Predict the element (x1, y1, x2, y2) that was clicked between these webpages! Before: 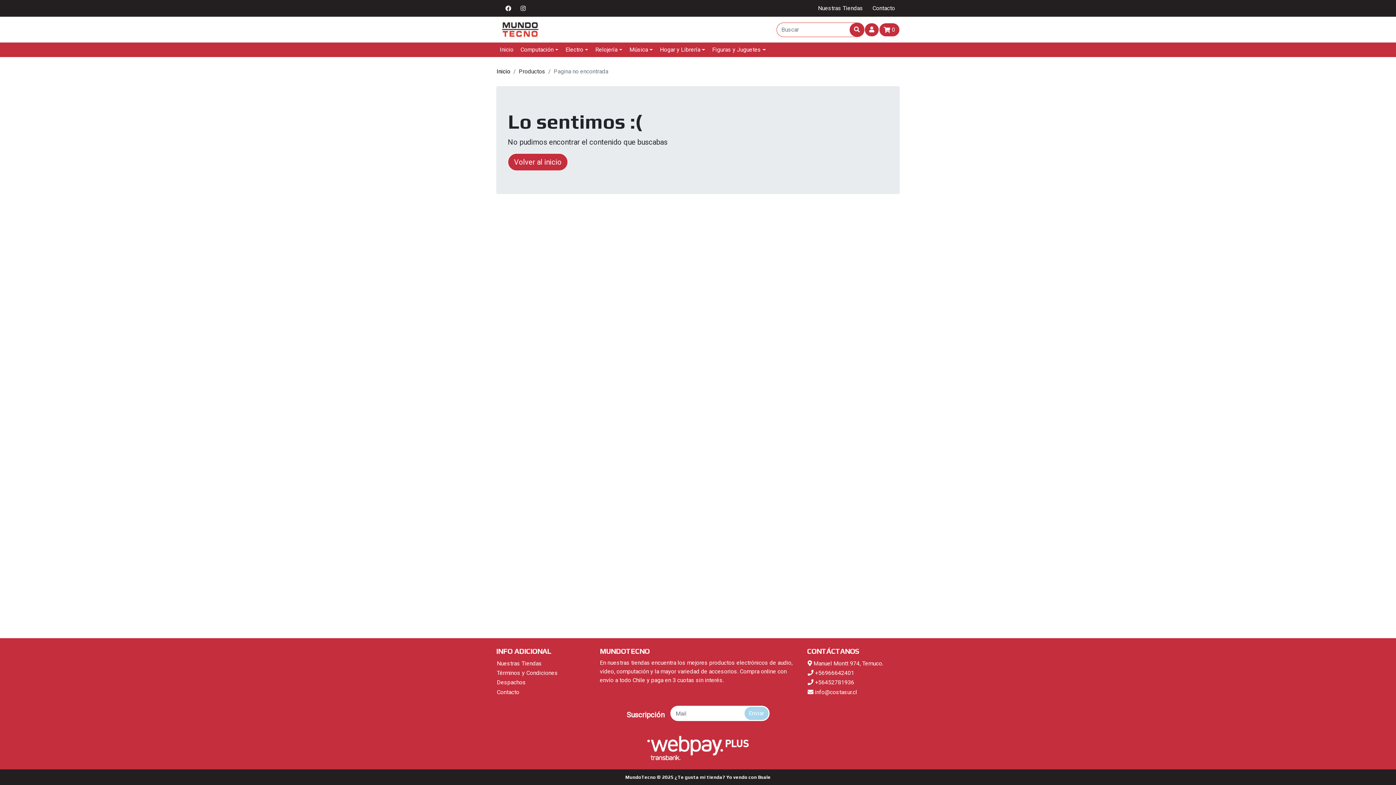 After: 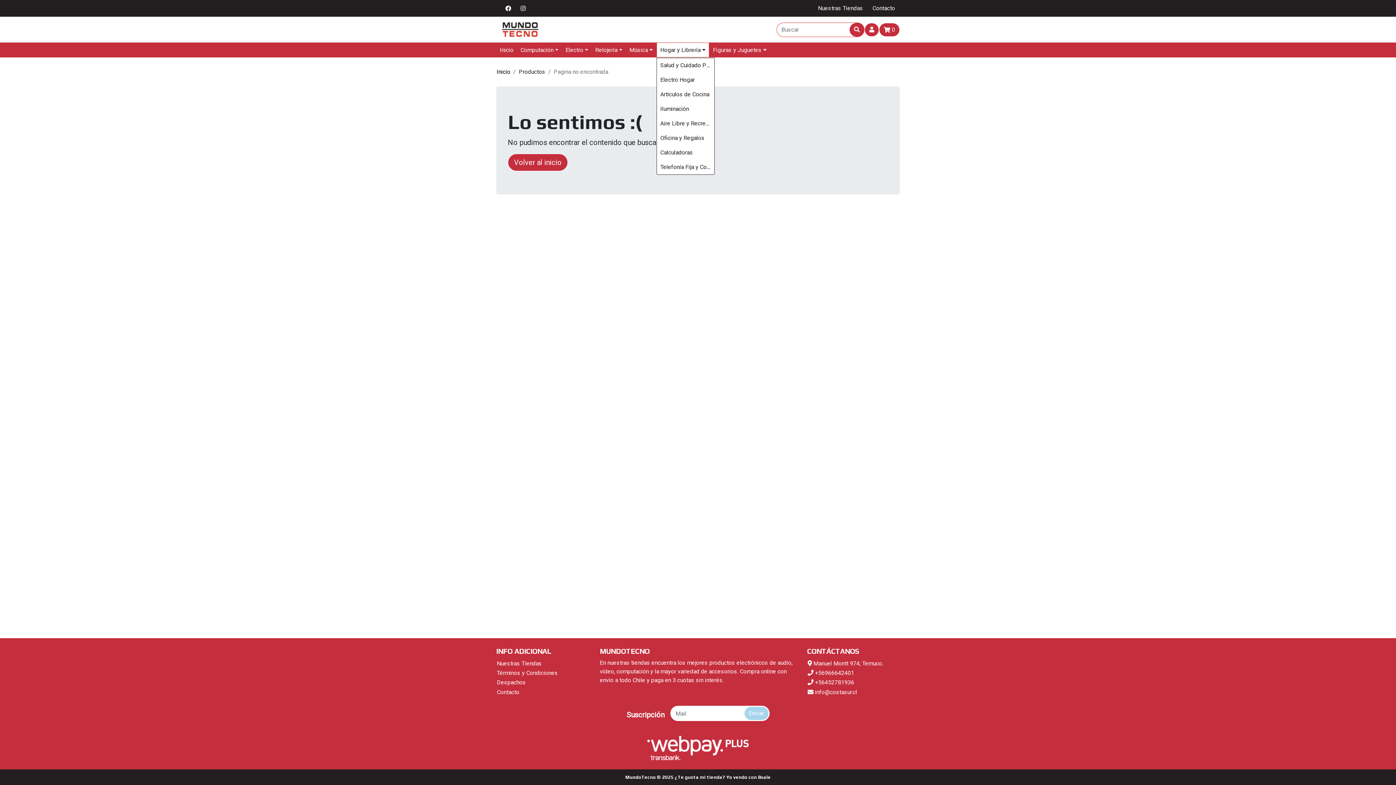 Action: label: Hogar y Librería bbox: (656, 42, 708, 57)